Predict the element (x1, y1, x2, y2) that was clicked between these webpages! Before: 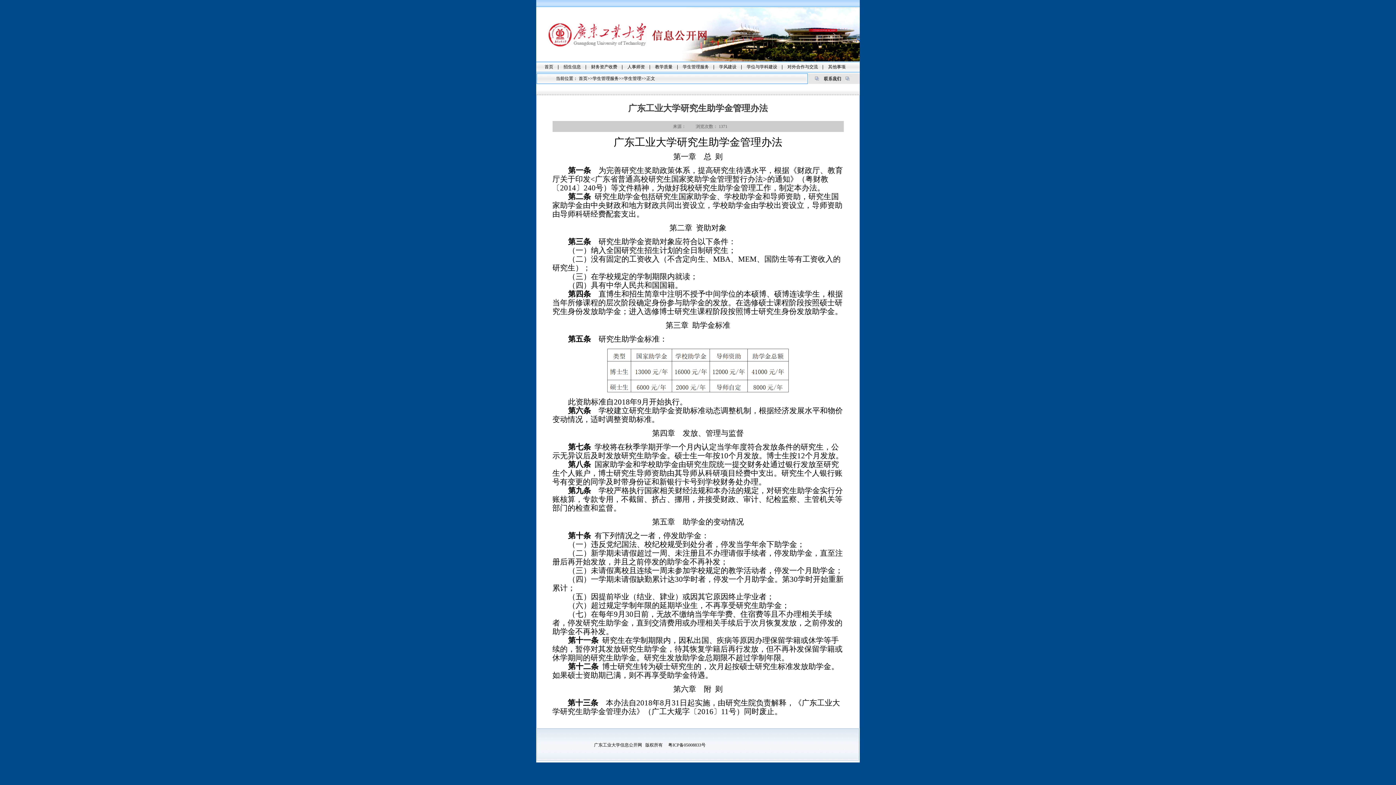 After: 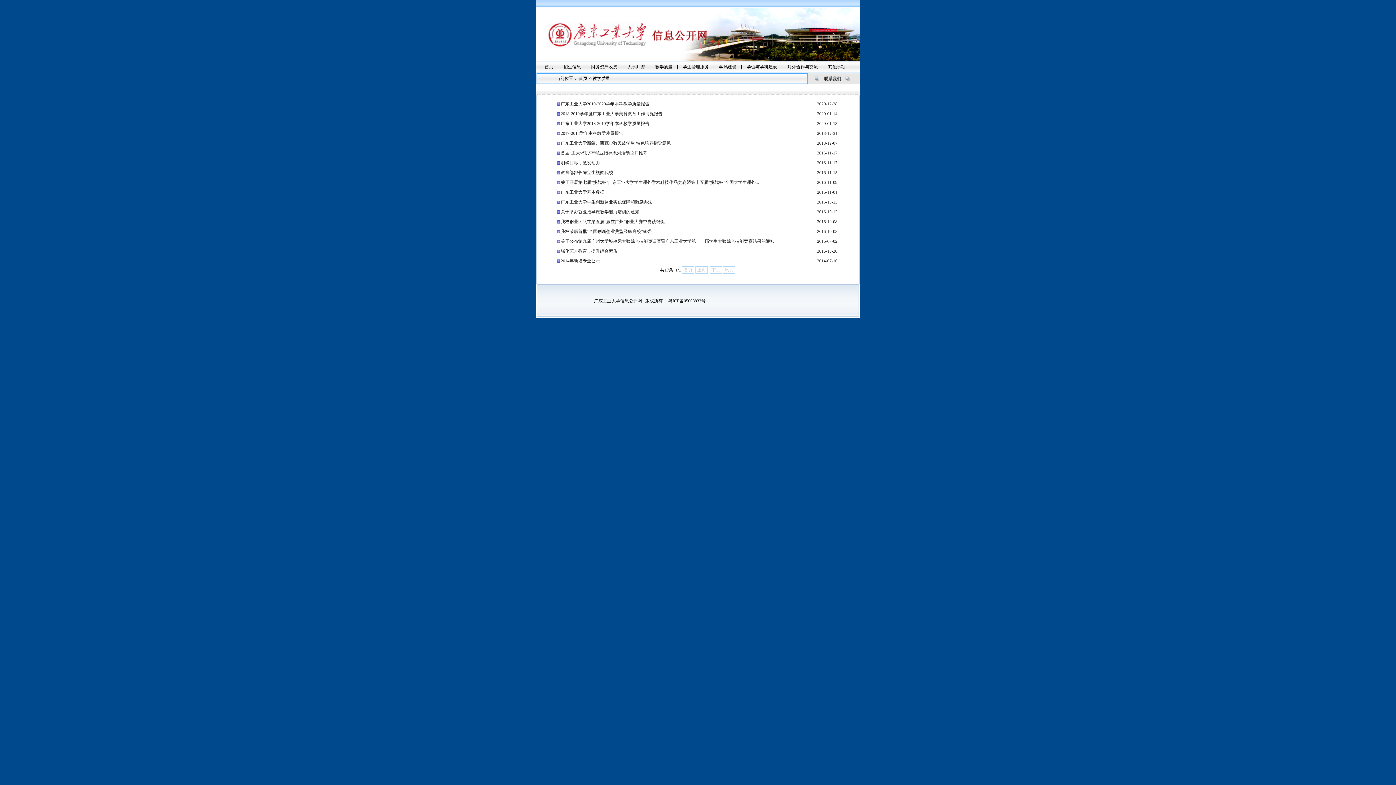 Action: label: 教学质量 bbox: (655, 64, 672, 69)